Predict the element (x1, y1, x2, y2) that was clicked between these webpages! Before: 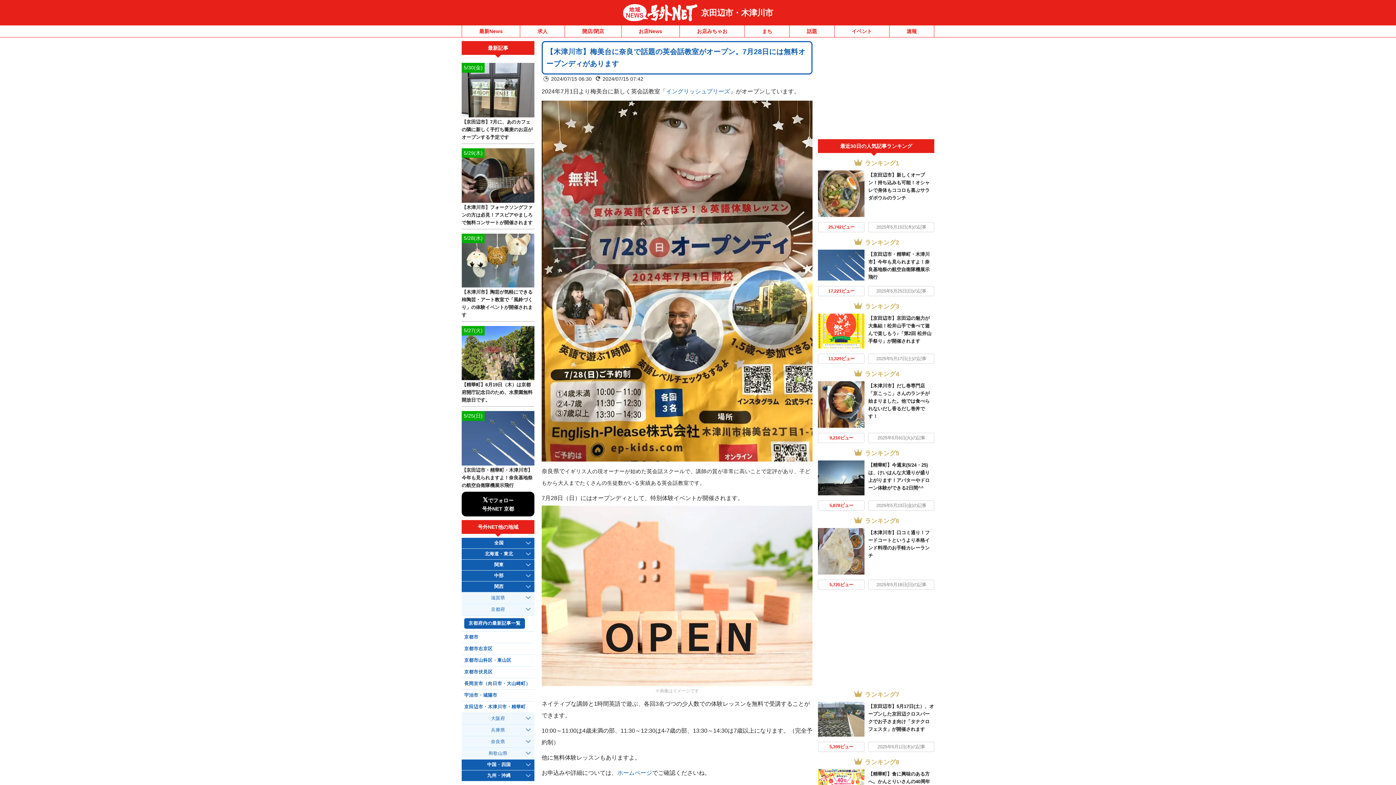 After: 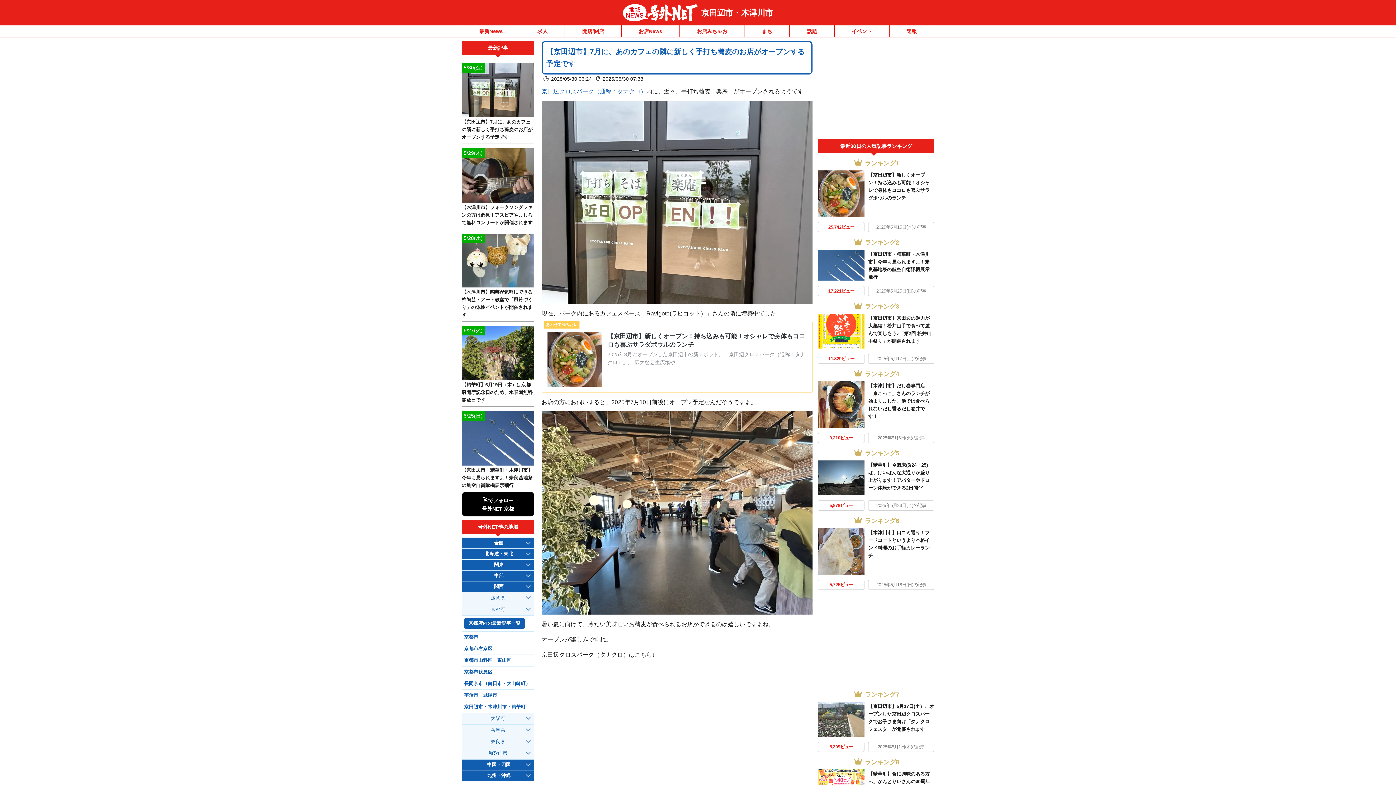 Action: label: 5/30(金) bbox: (461, 62, 534, 117)